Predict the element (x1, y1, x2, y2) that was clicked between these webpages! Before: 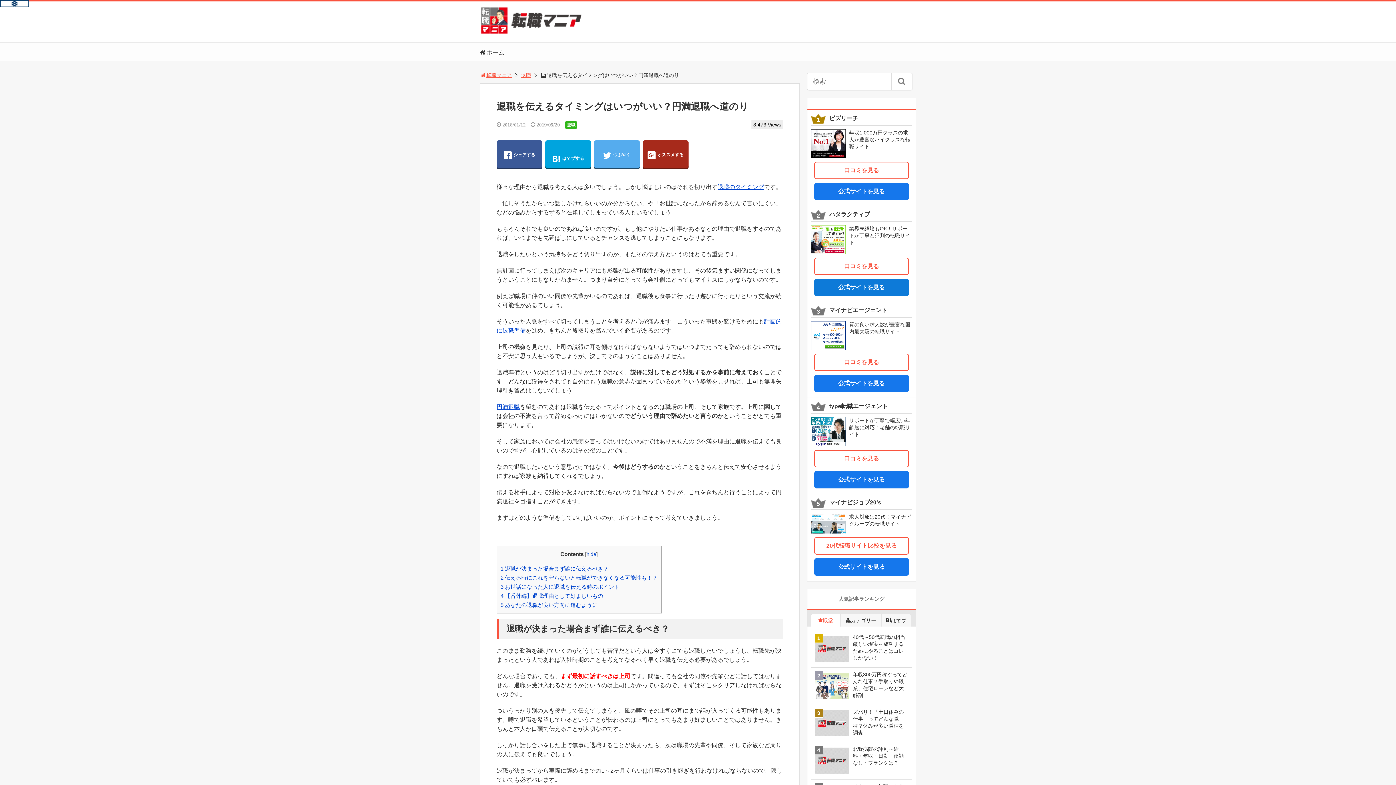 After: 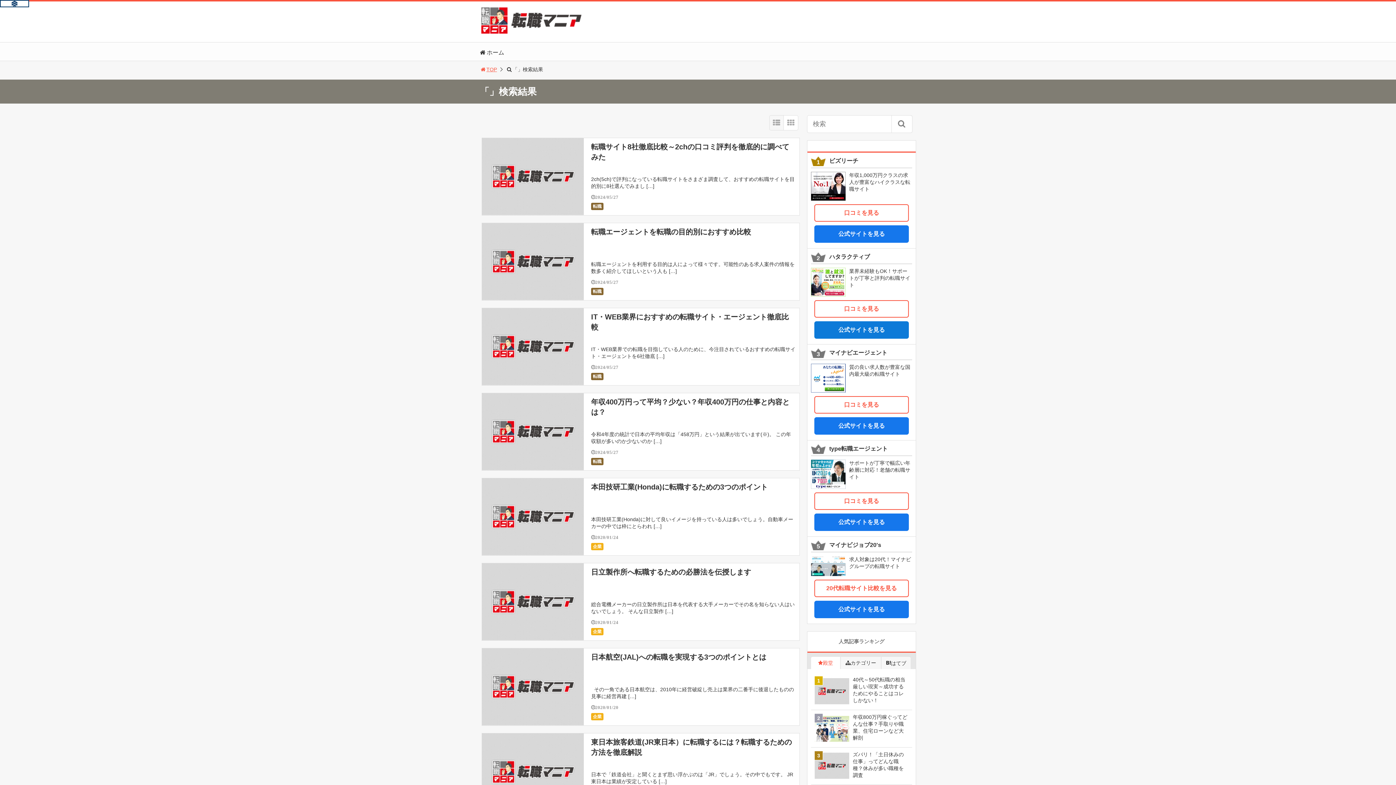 Action: label:  bbox: (891, 72, 912, 90)